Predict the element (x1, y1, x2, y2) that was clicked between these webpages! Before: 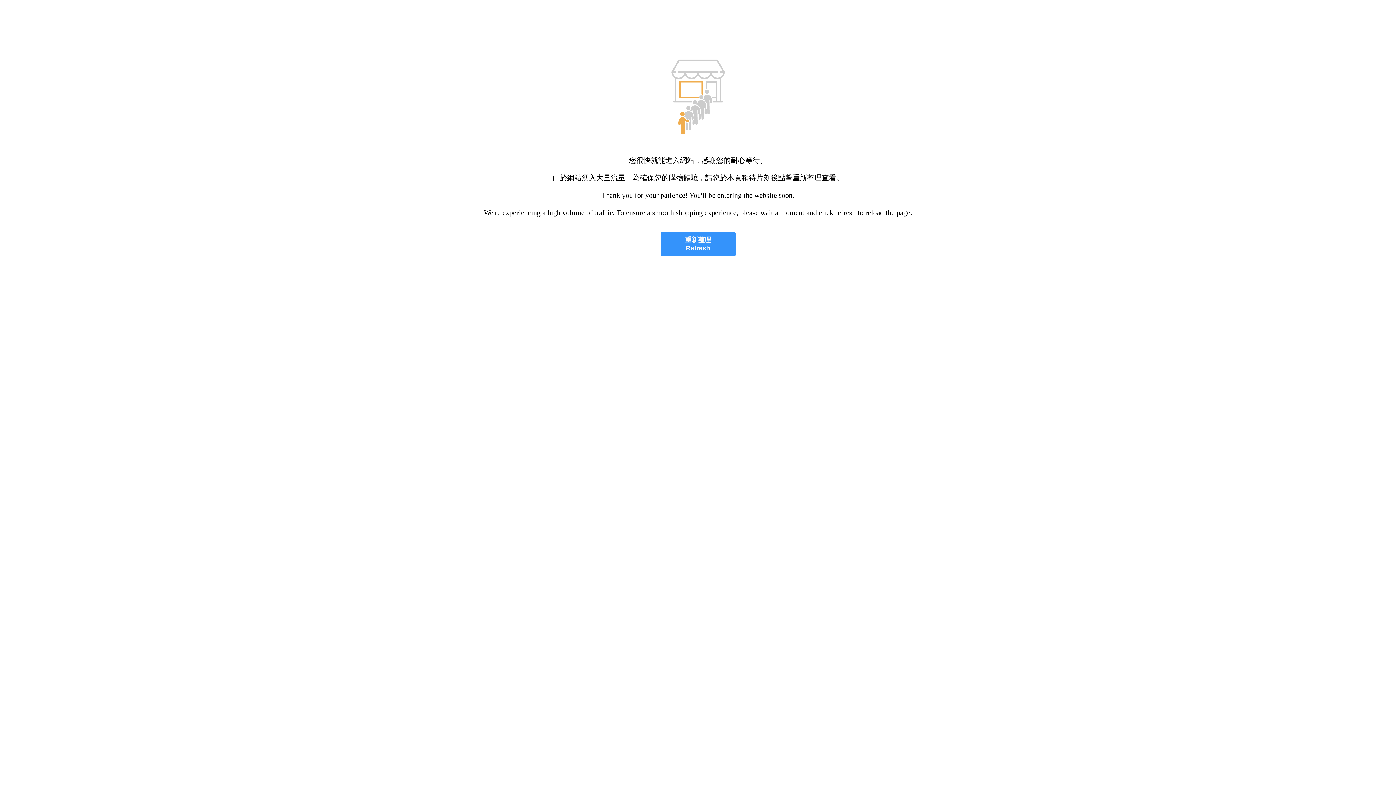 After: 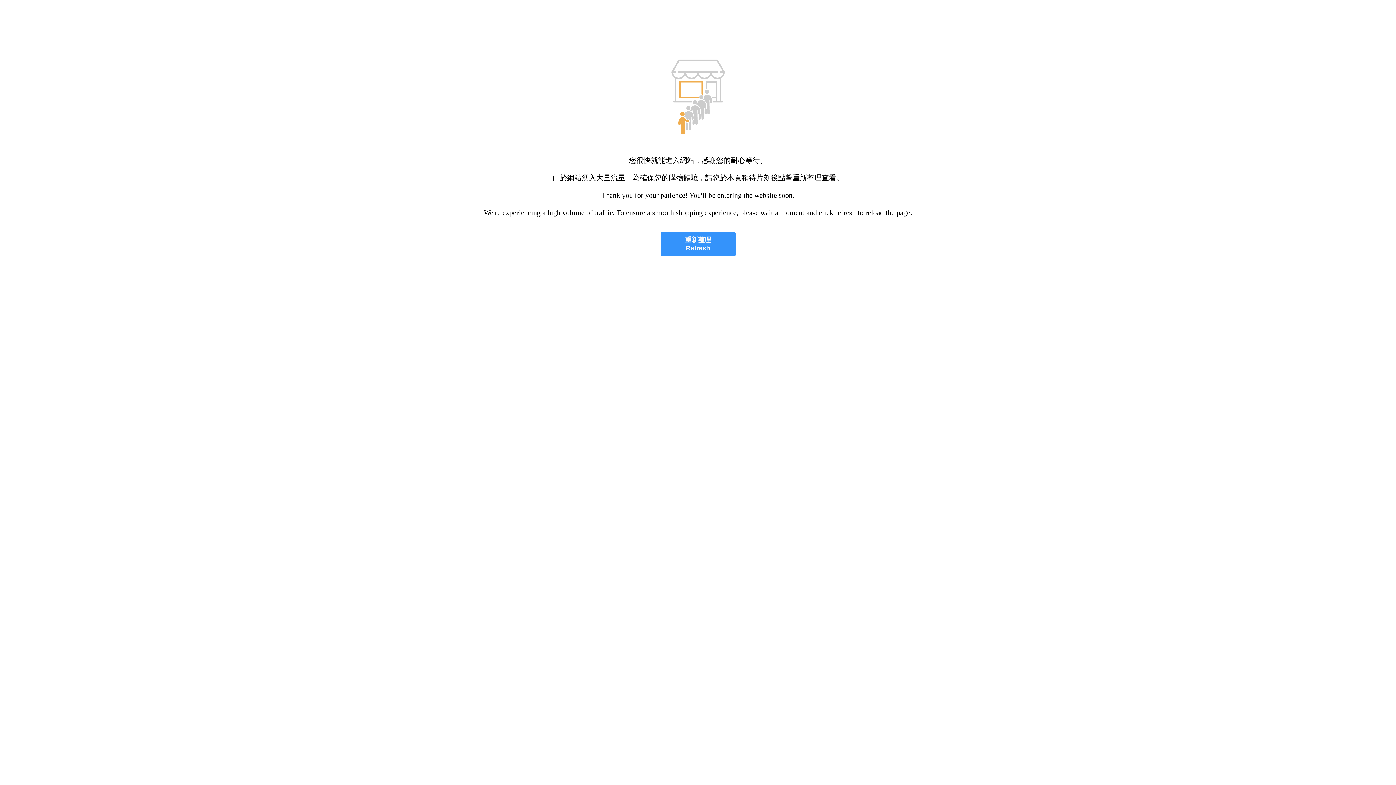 Action: label: 重新整理
Refresh bbox: (660, 232, 735, 256)